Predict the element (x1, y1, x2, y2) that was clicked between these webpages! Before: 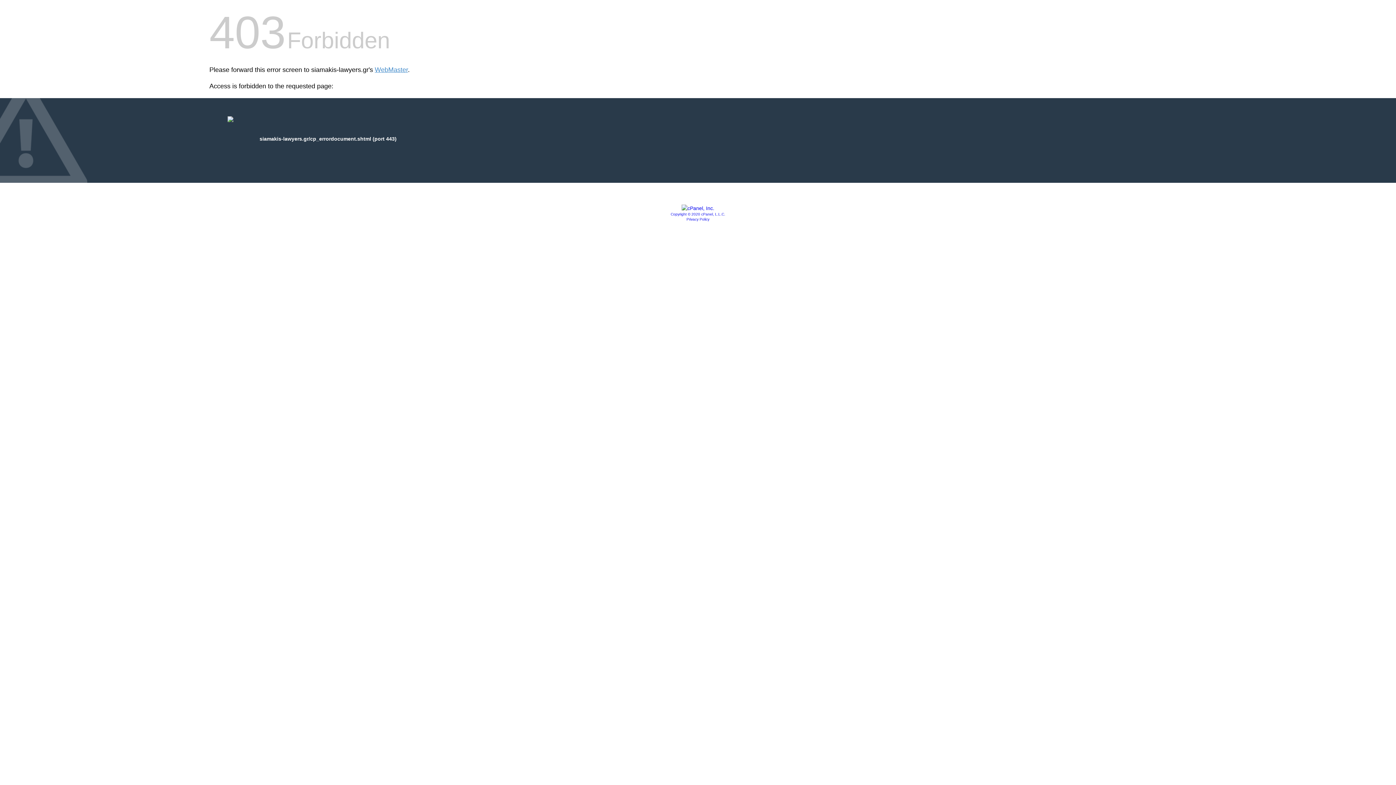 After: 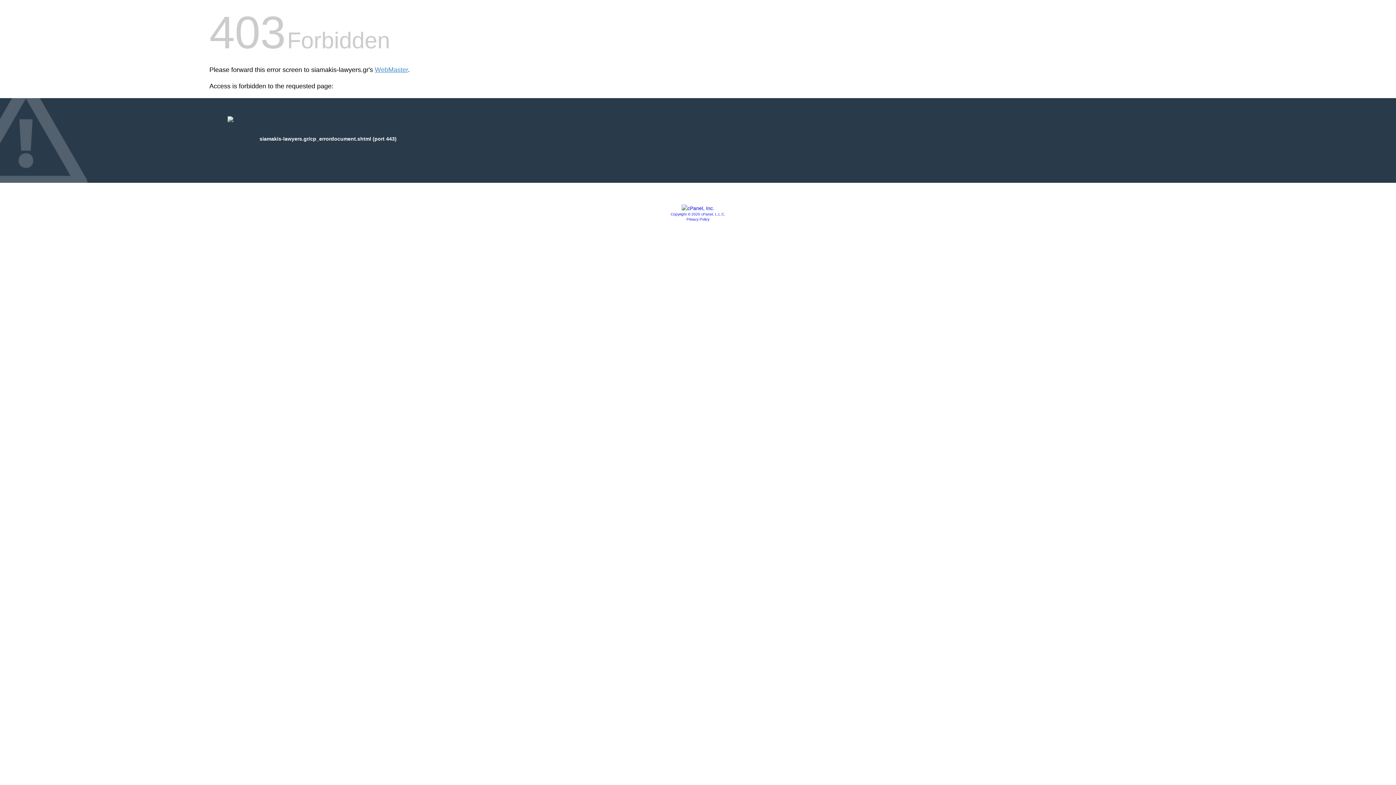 Action: bbox: (686, 217, 709, 221) label: Privacy Policy